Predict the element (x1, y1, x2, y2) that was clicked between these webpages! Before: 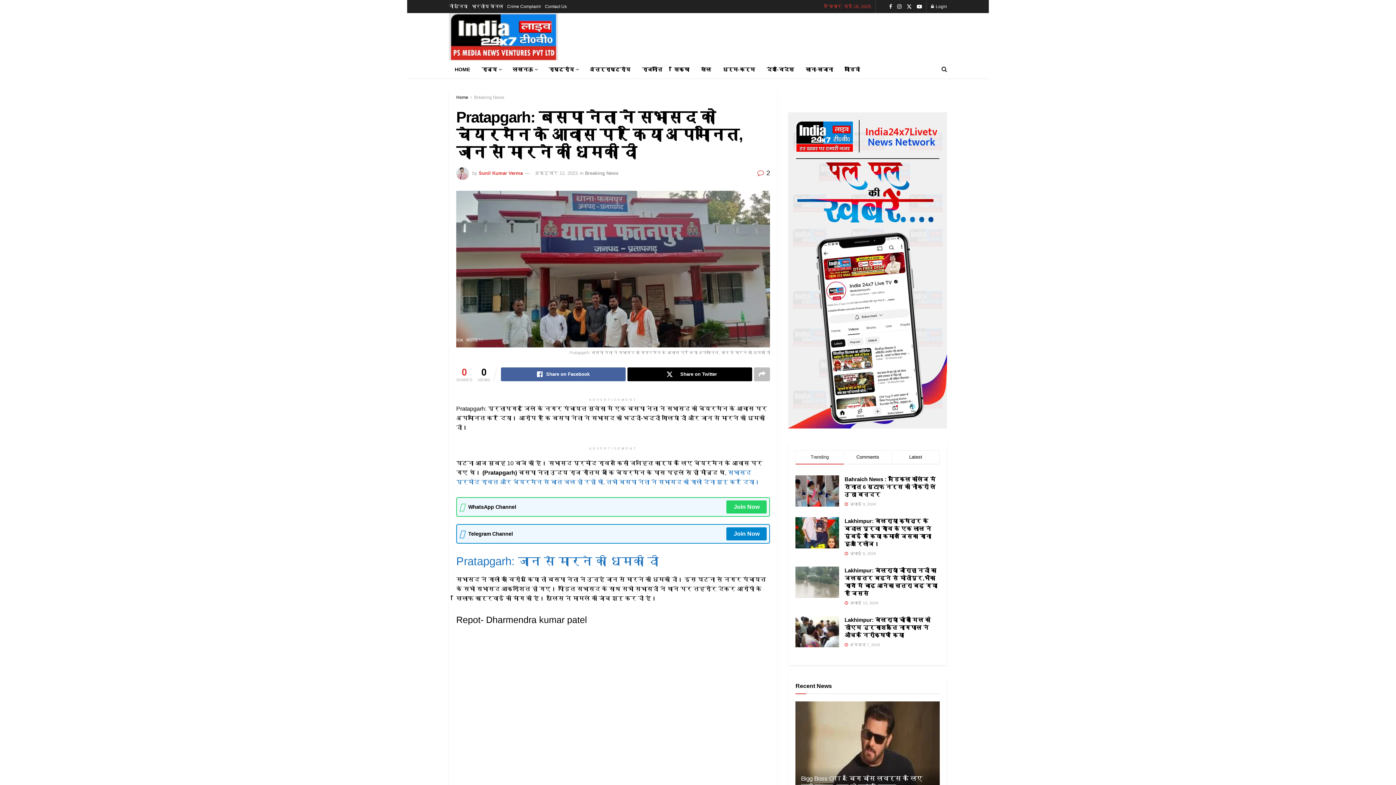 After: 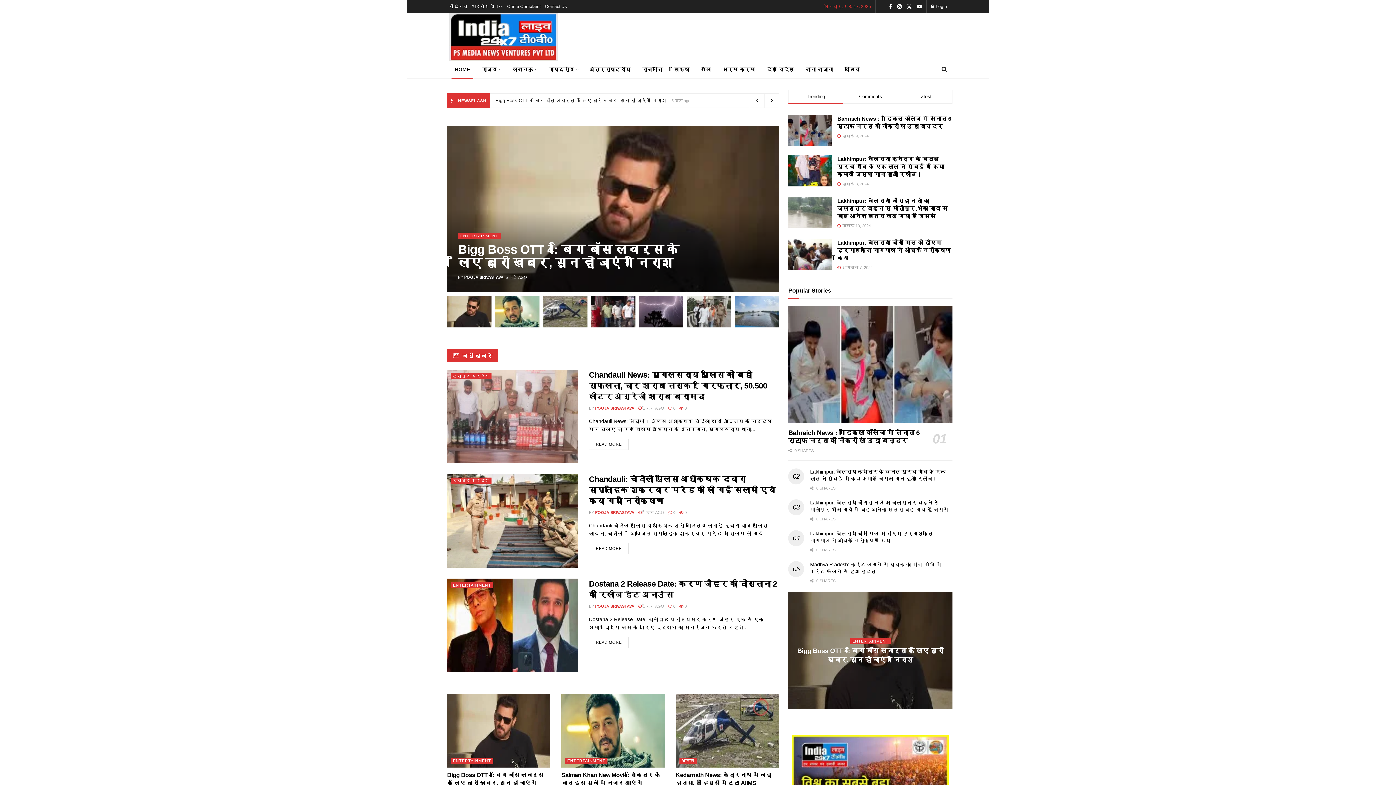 Action: label: HOME bbox: (449, 60, 476, 78)